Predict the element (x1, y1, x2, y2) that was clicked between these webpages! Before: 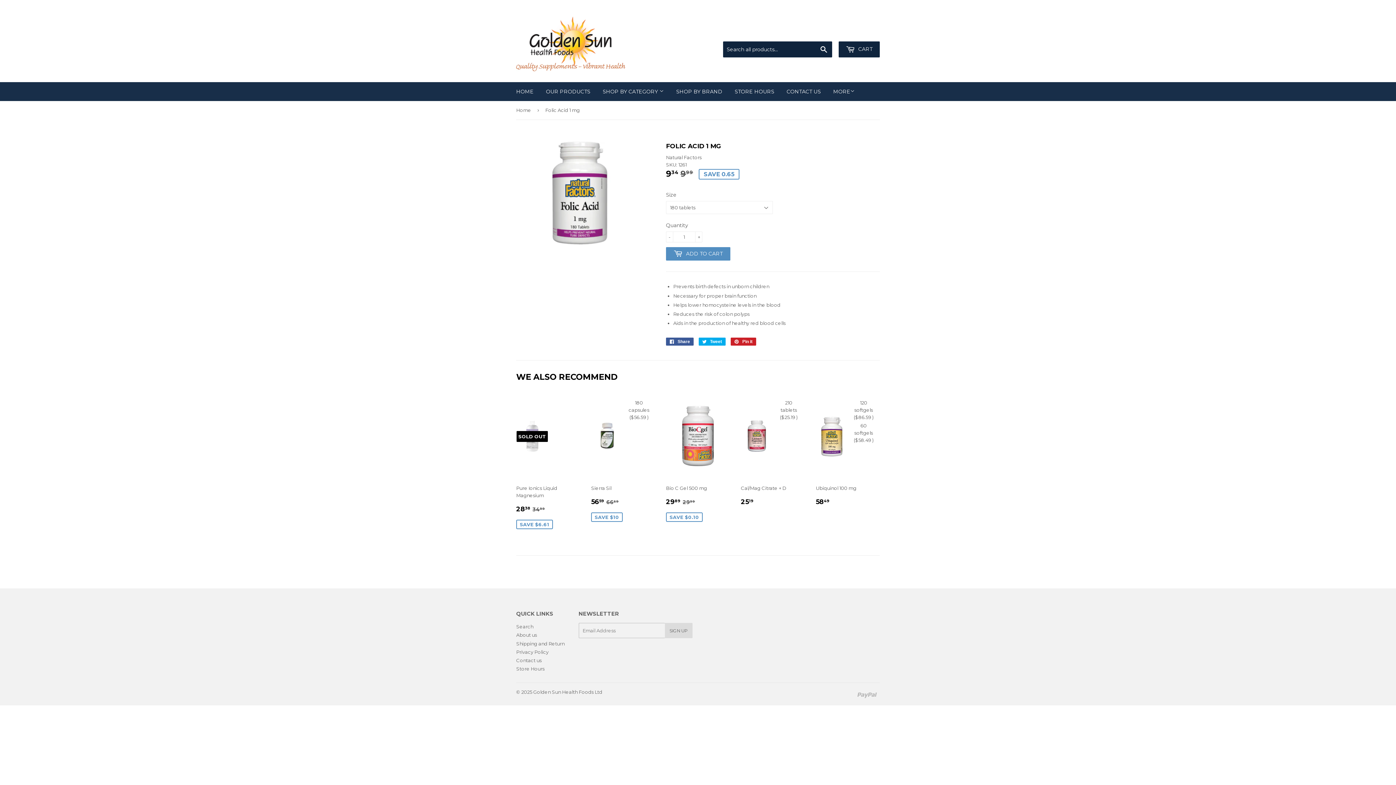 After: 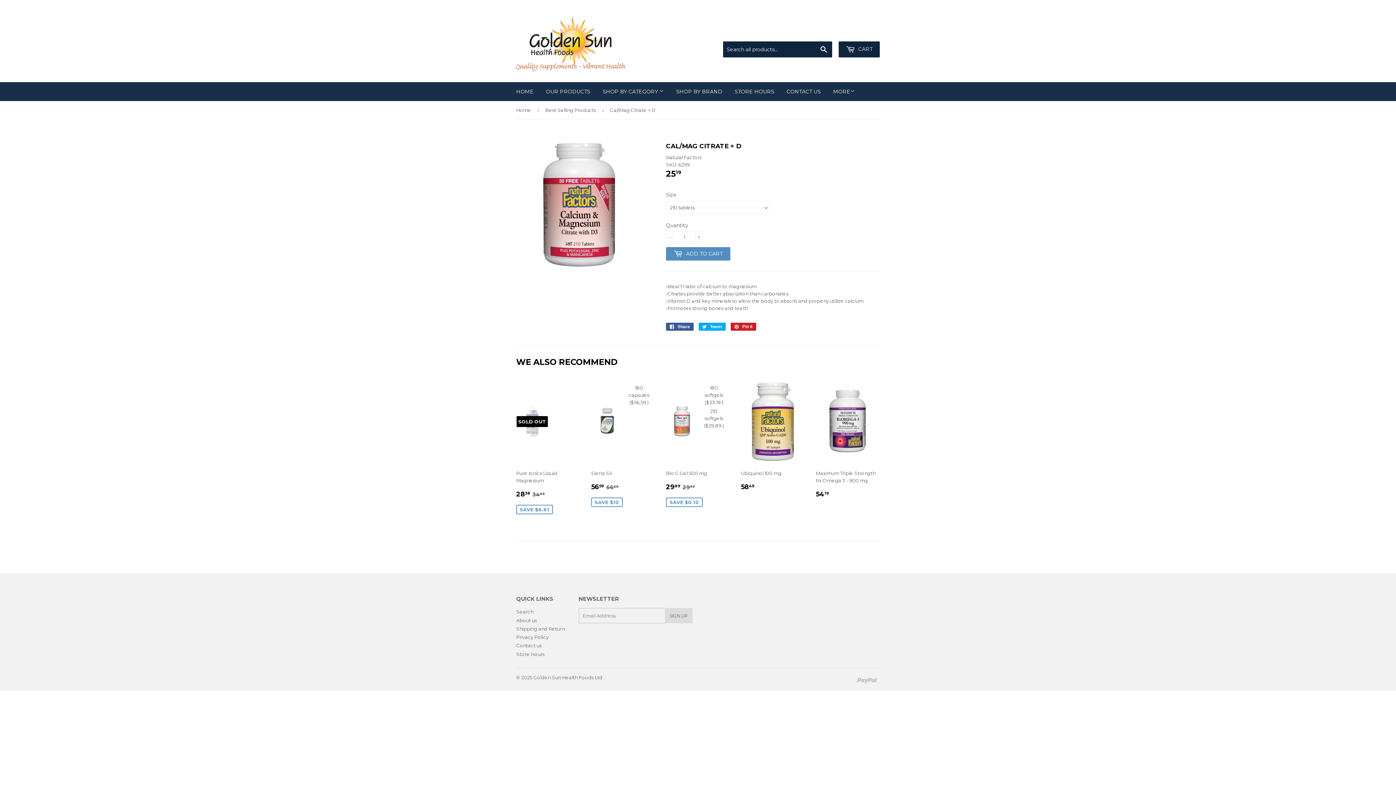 Action: bbox: (741, 393, 805, 512) label: 	
210 tablets ($25.19 )

Cal/Mag Citrate + D

REGULAR PRICE
2519
$25.19